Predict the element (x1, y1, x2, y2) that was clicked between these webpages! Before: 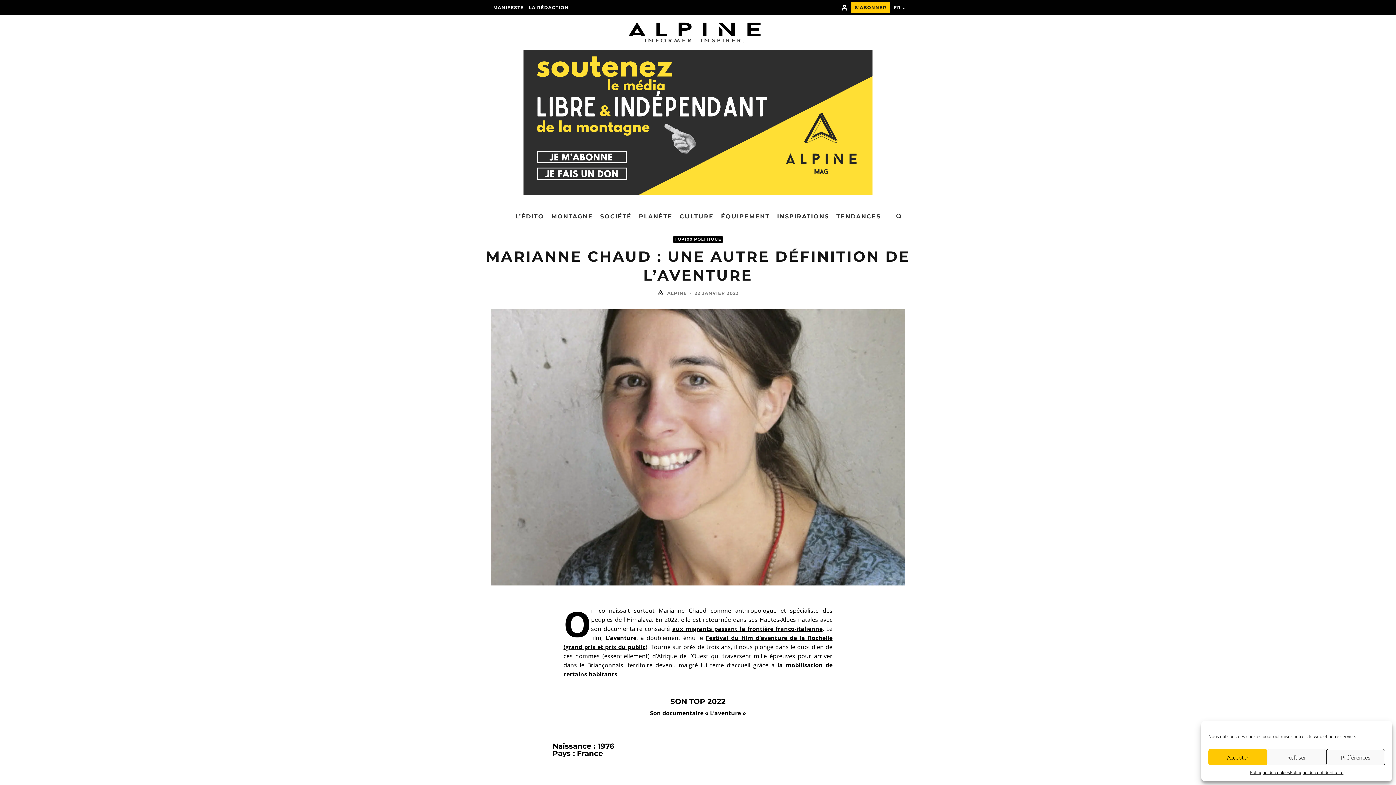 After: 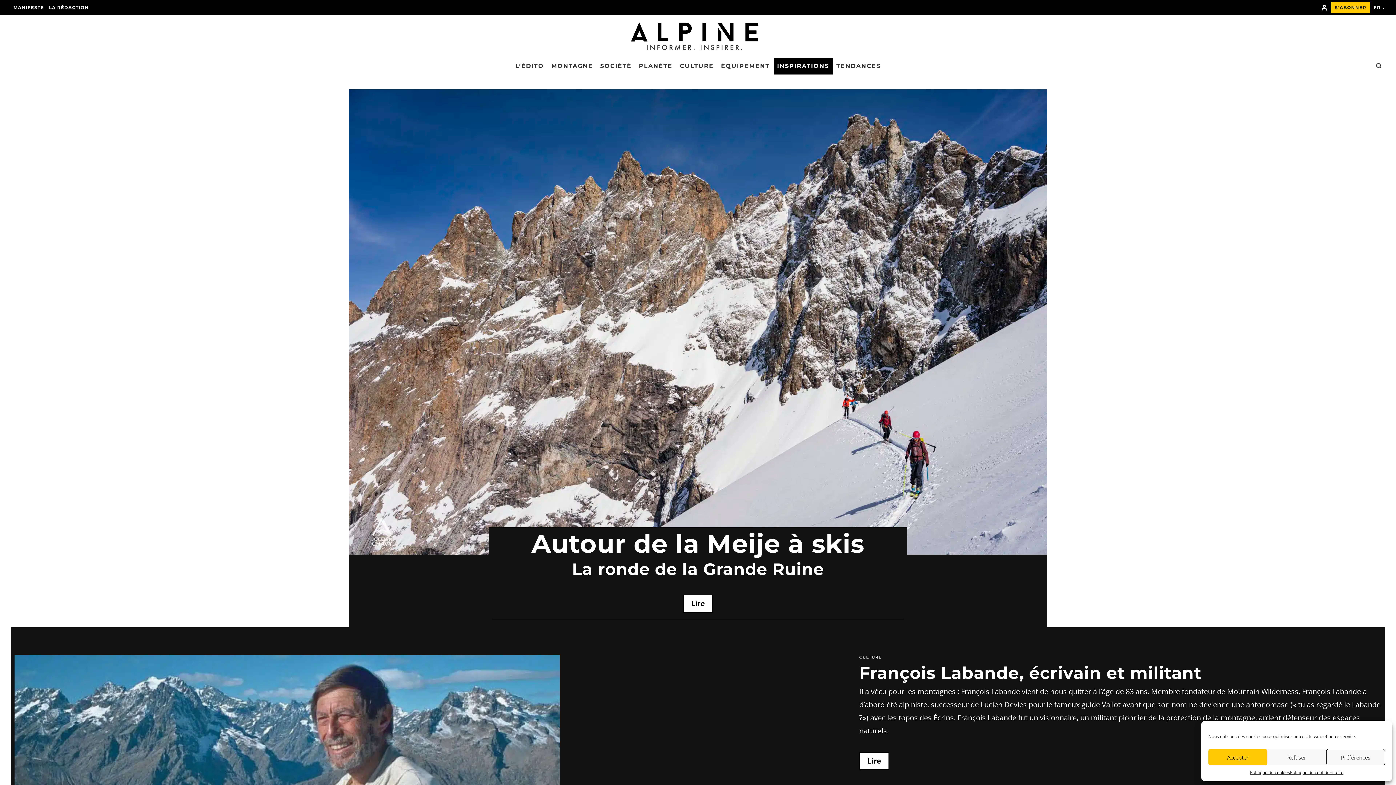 Action: bbox: (773, 208, 832, 225) label: INSPIRATIONS